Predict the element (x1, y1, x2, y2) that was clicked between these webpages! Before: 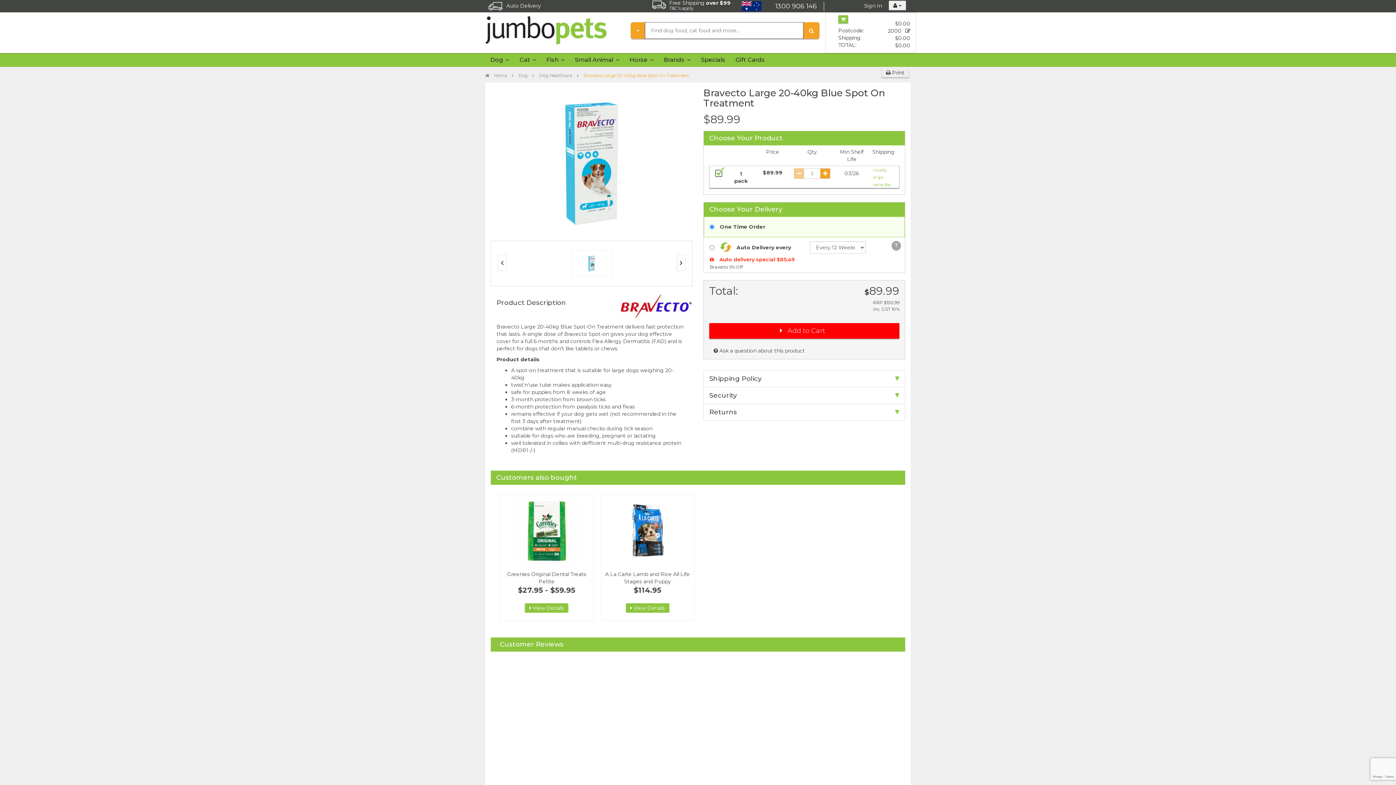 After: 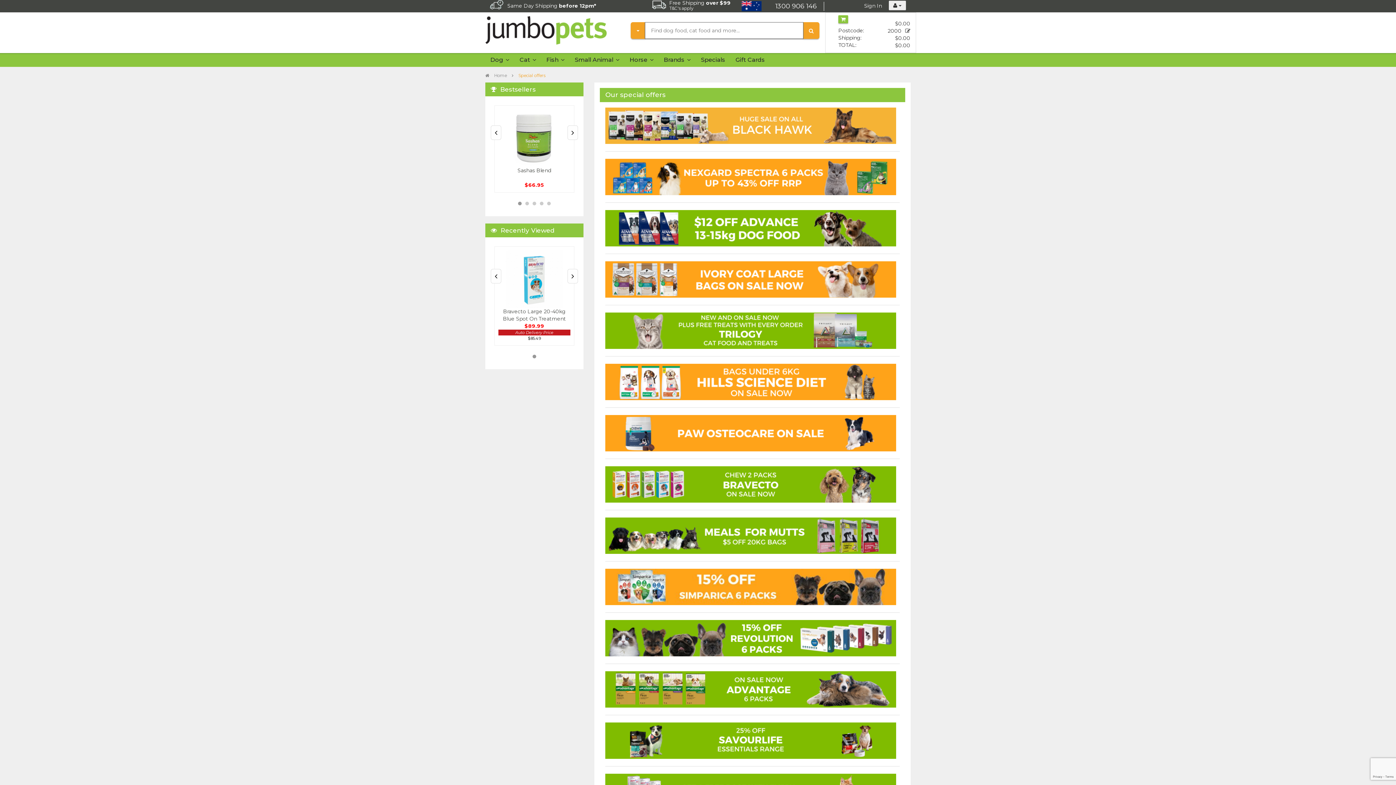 Action: label: Specials bbox: (696, 53, 730, 66)